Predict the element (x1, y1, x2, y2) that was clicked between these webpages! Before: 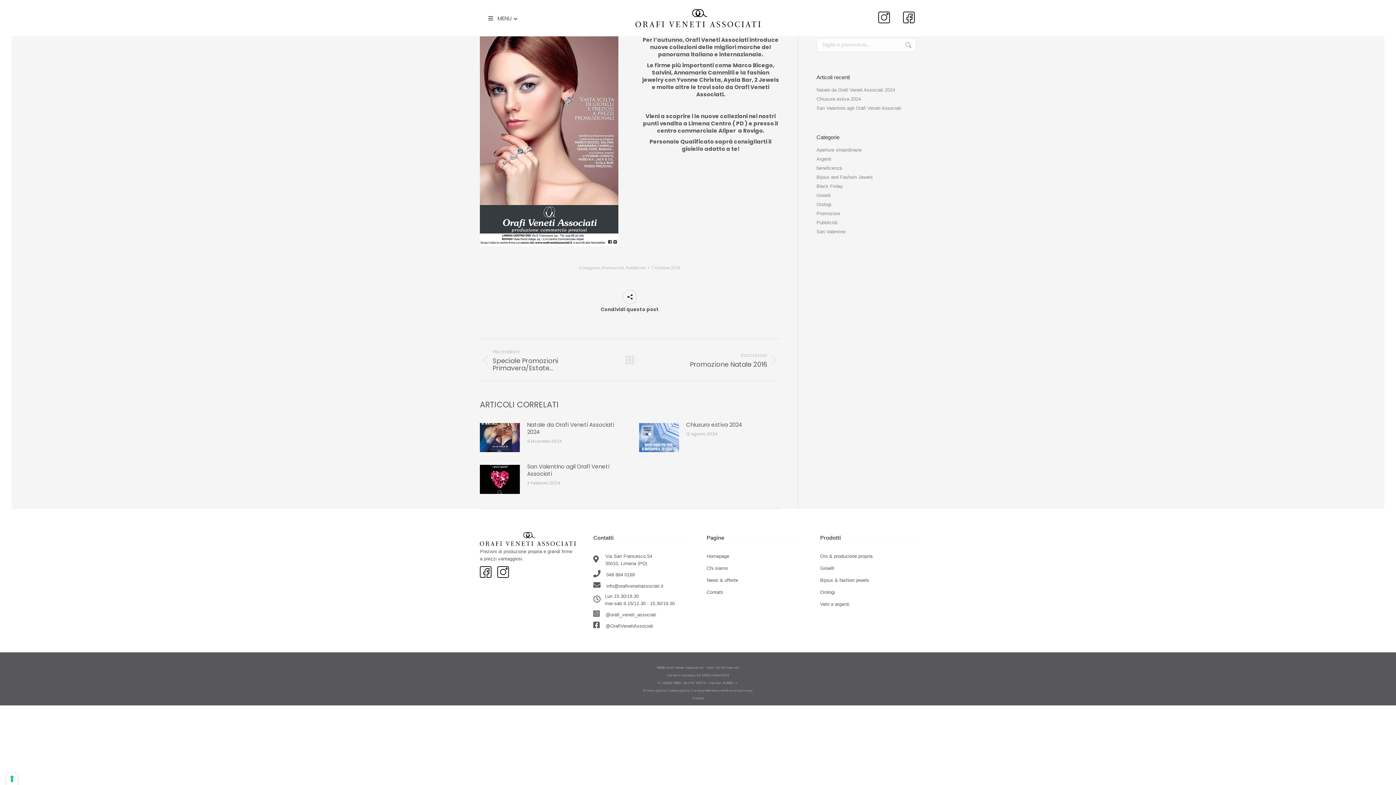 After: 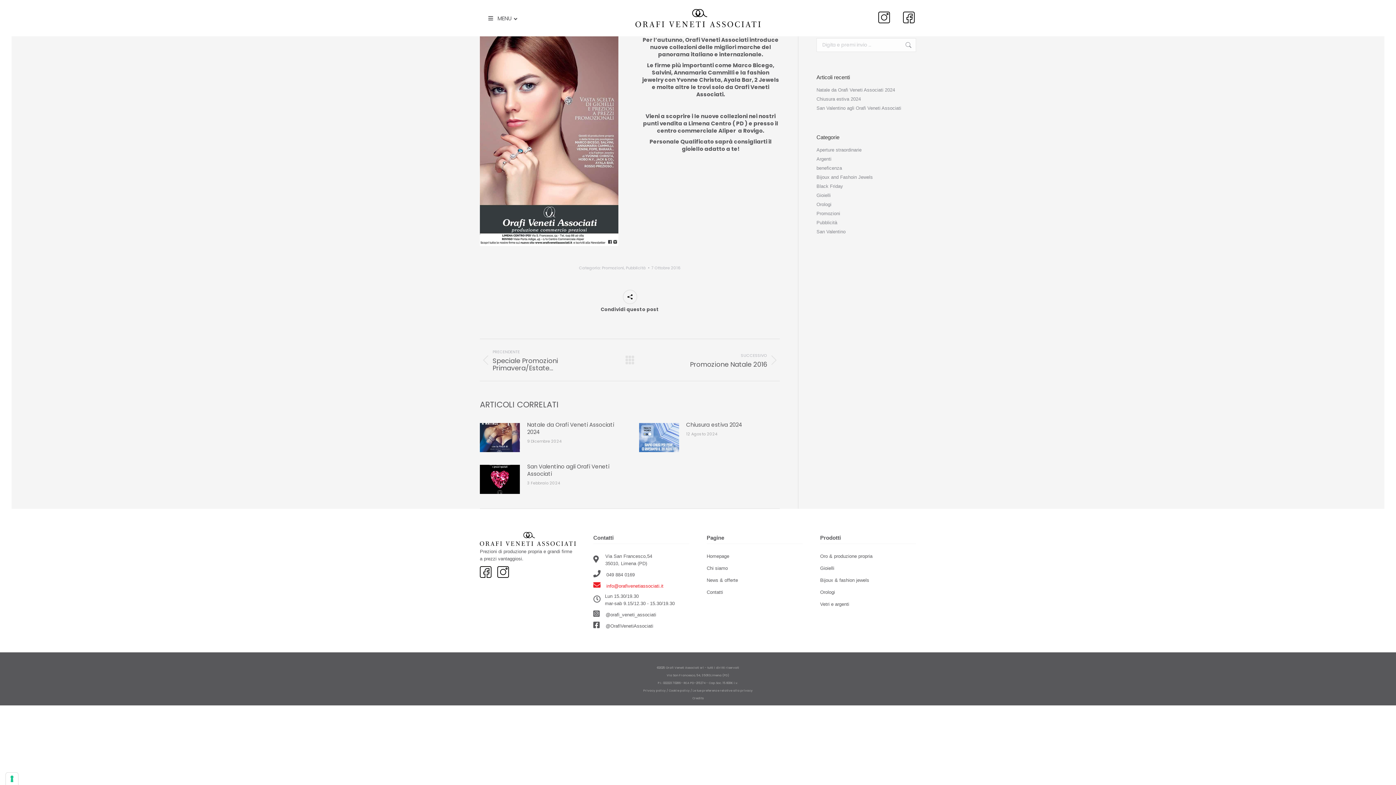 Action: bbox: (593, 583, 663, 589) label:  info@orafivenetiassociati.it